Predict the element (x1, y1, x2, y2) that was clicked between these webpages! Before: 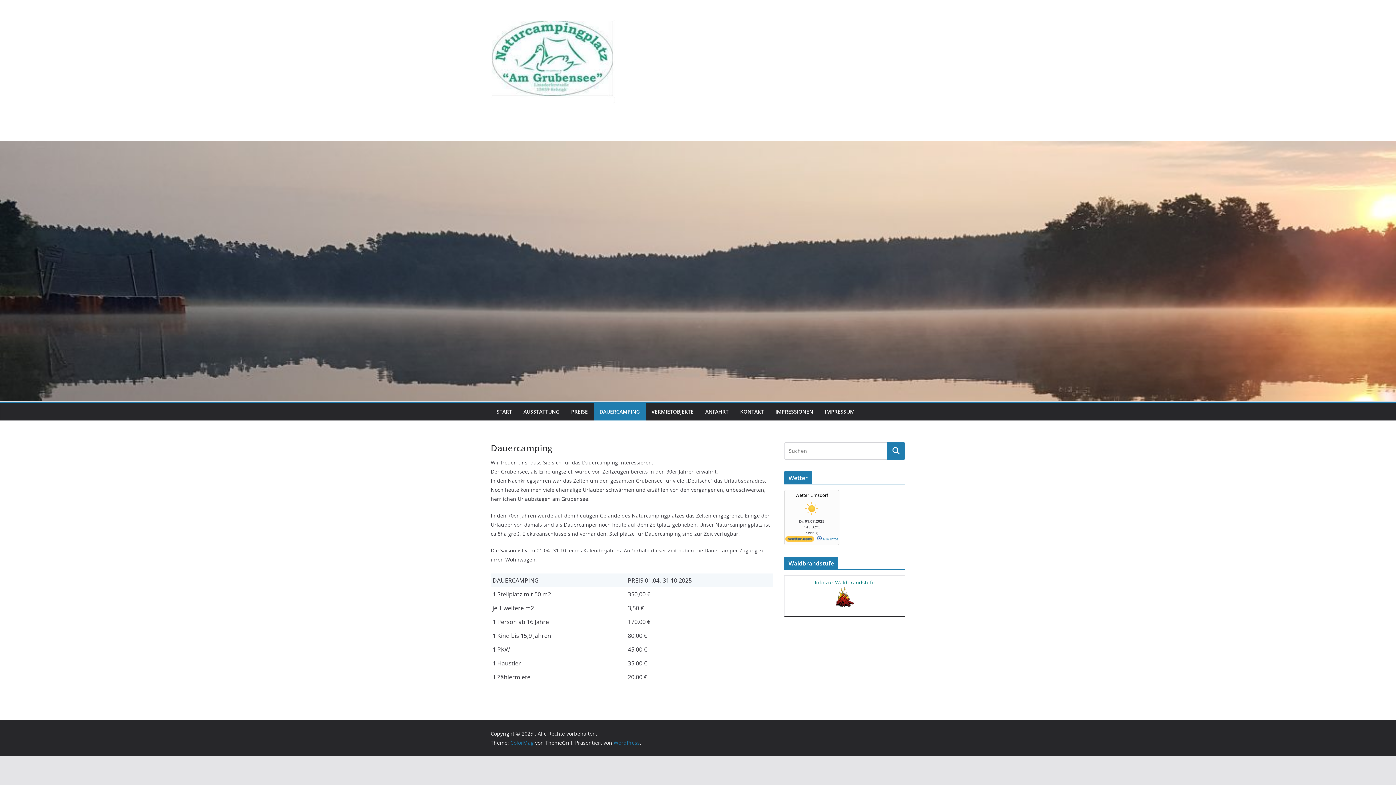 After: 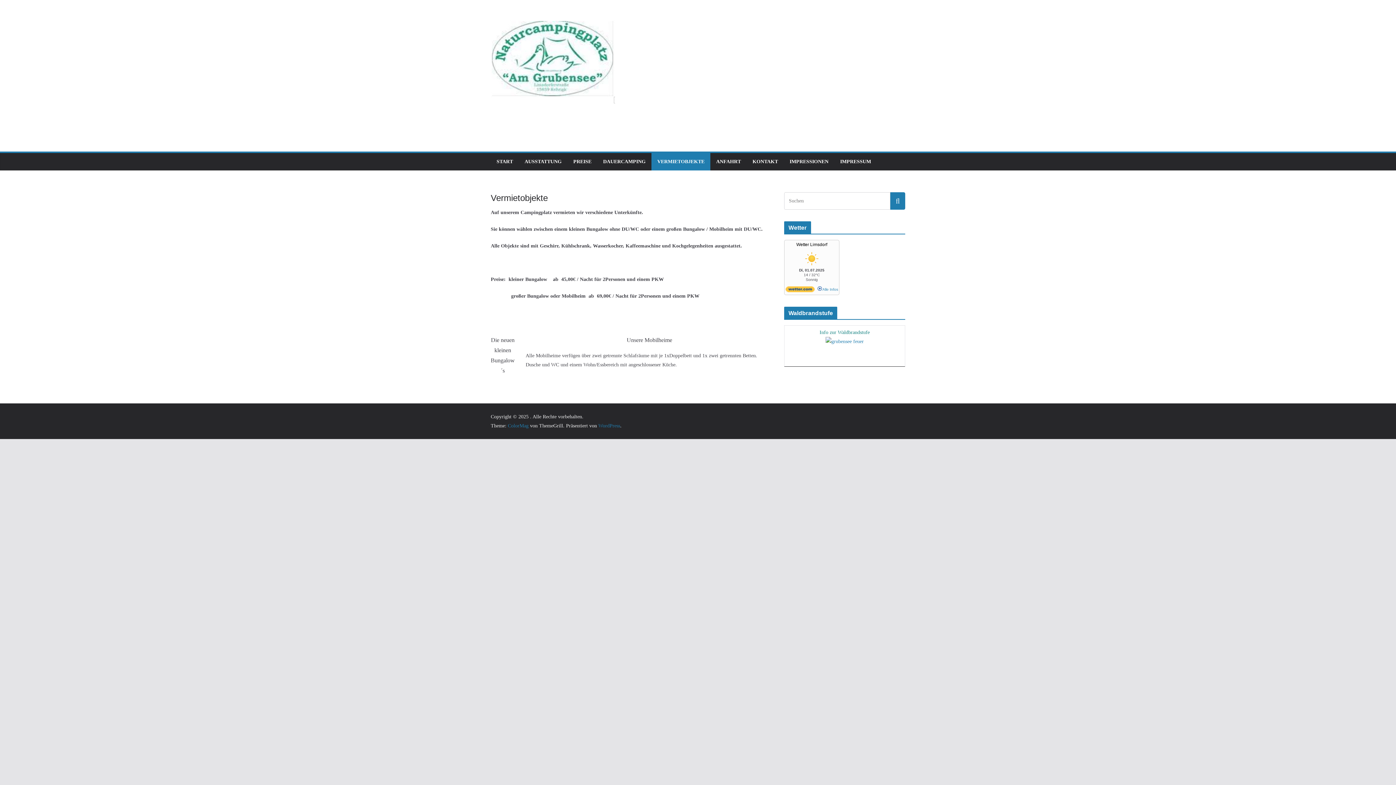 Action: label: VERMIETOBJEKTE bbox: (651, 406, 693, 416)